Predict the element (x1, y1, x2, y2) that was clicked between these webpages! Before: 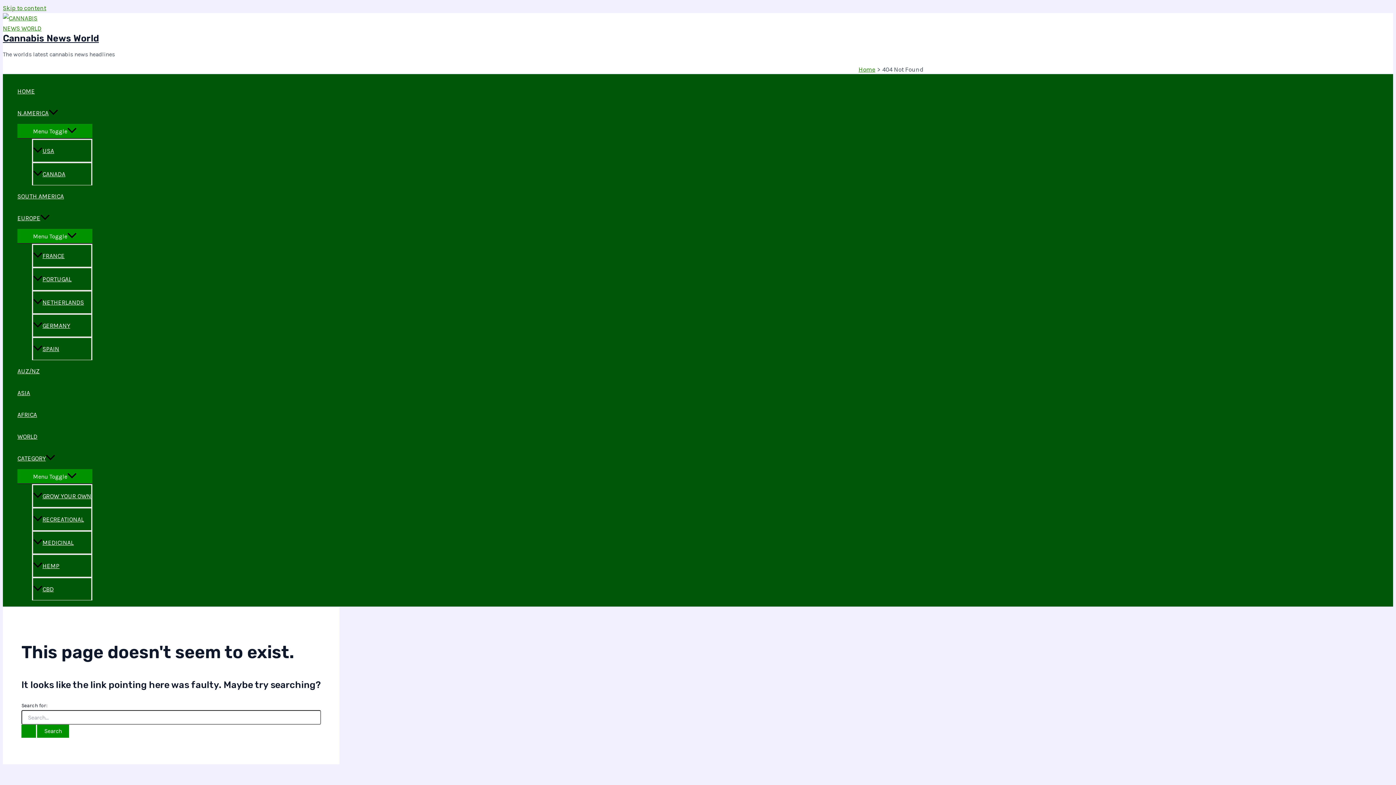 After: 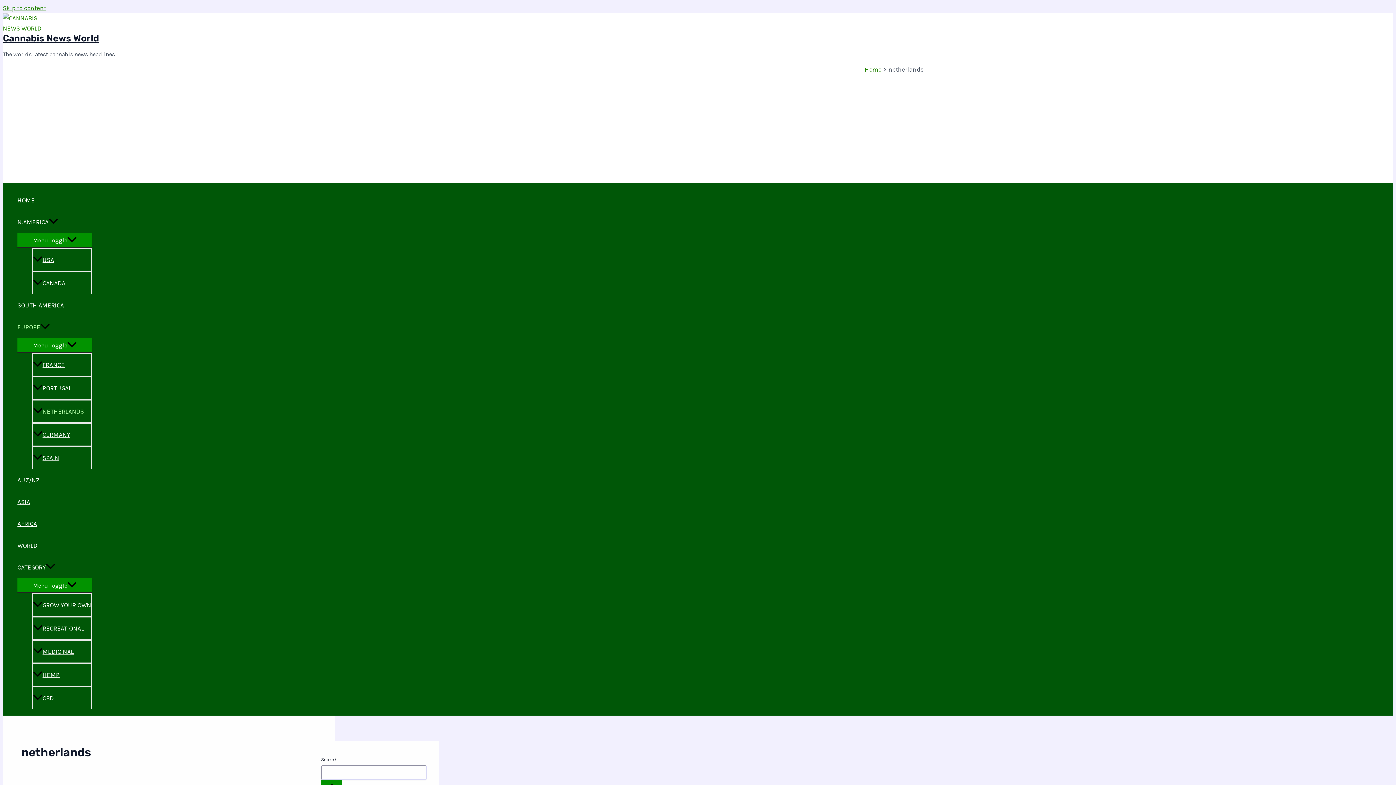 Action: label: NETHERLANDS bbox: (32, 290, 92, 313)